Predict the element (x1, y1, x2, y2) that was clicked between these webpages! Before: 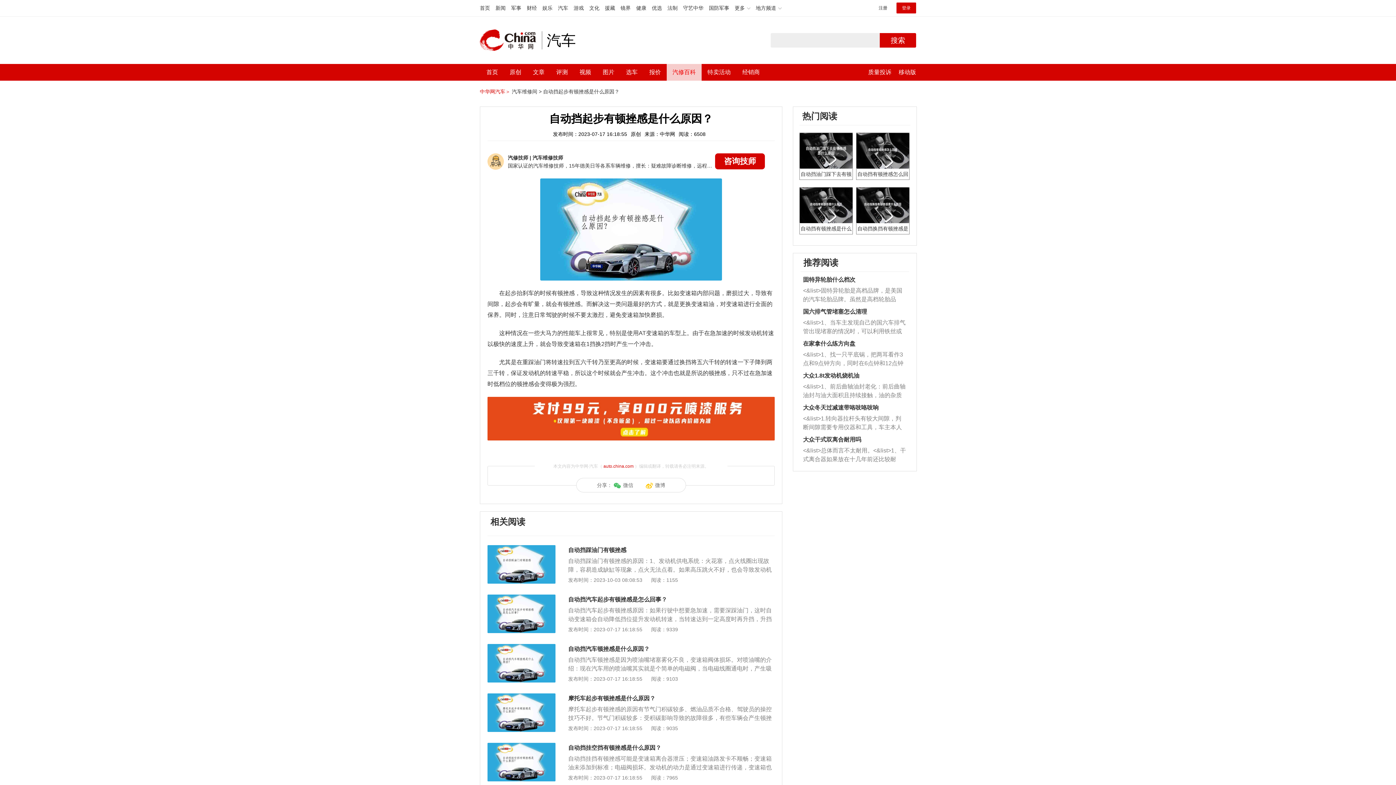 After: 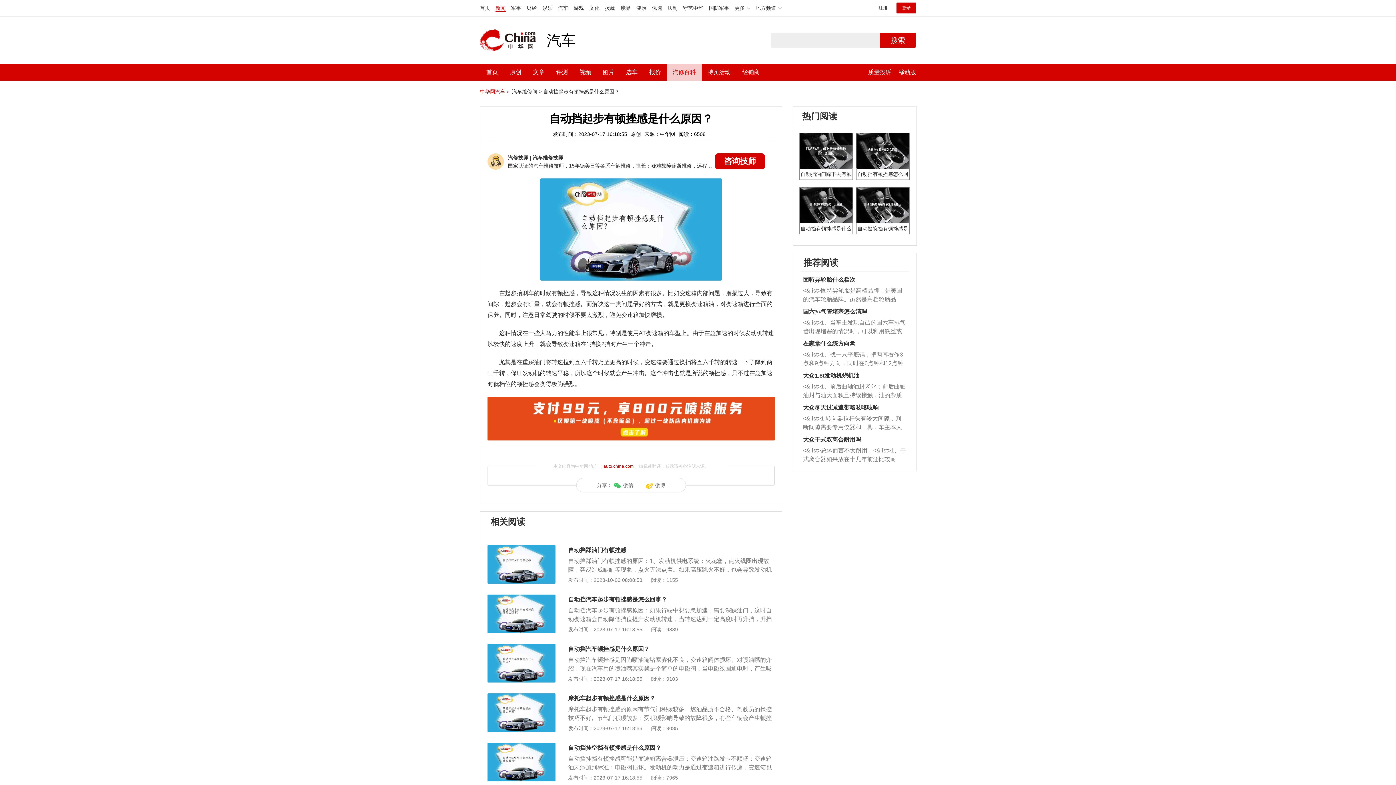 Action: bbox: (495, 5, 505, 10) label: 新闻